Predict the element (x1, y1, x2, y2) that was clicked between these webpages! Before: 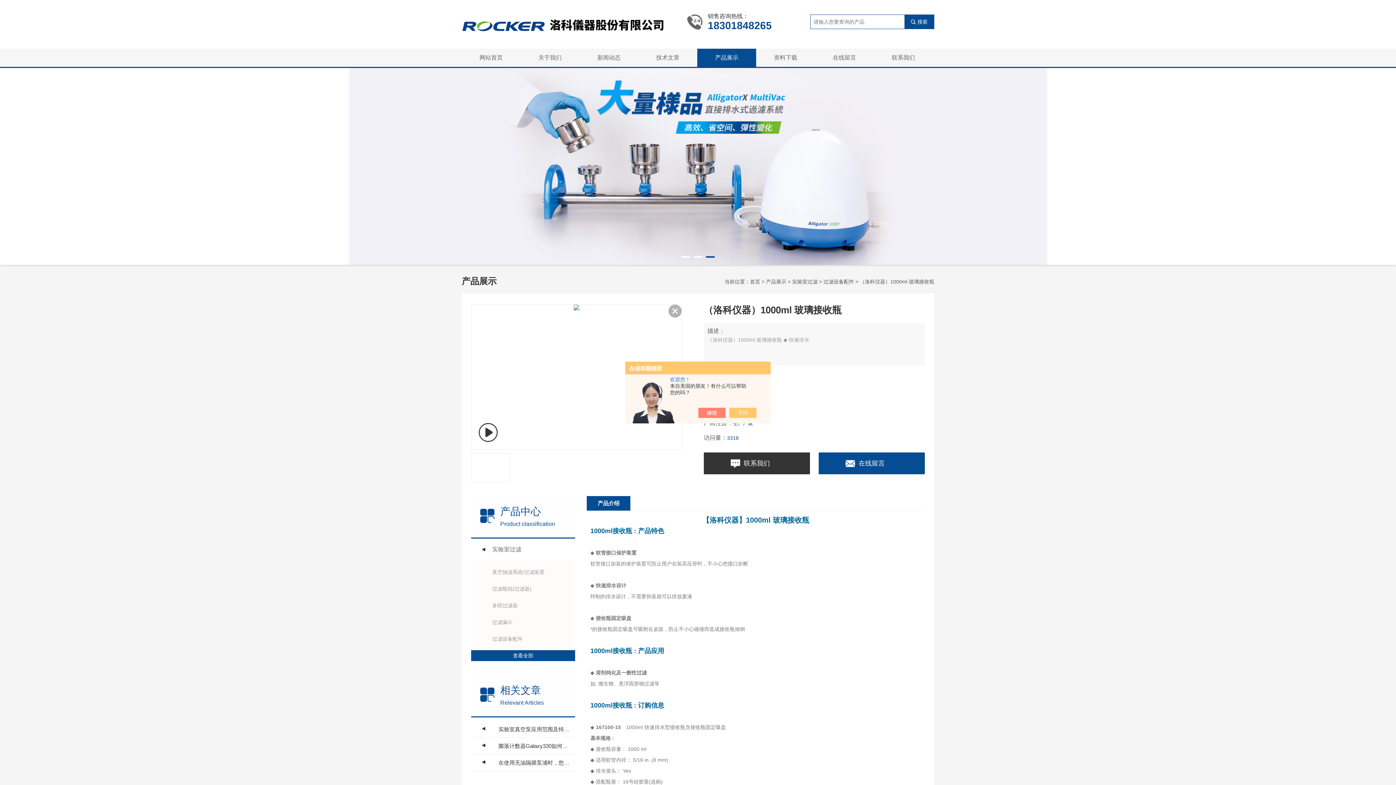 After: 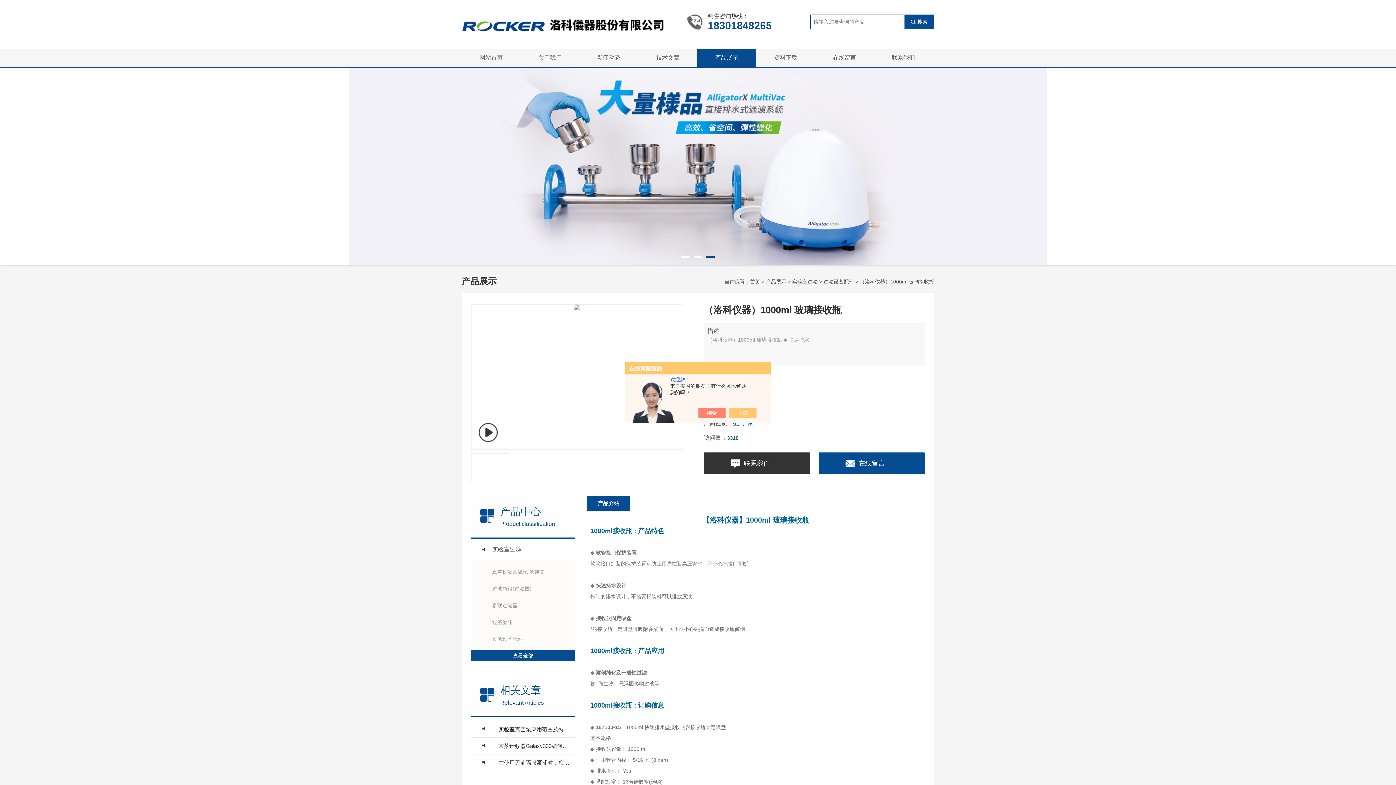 Action: bbox: (668, 304, 681, 317)